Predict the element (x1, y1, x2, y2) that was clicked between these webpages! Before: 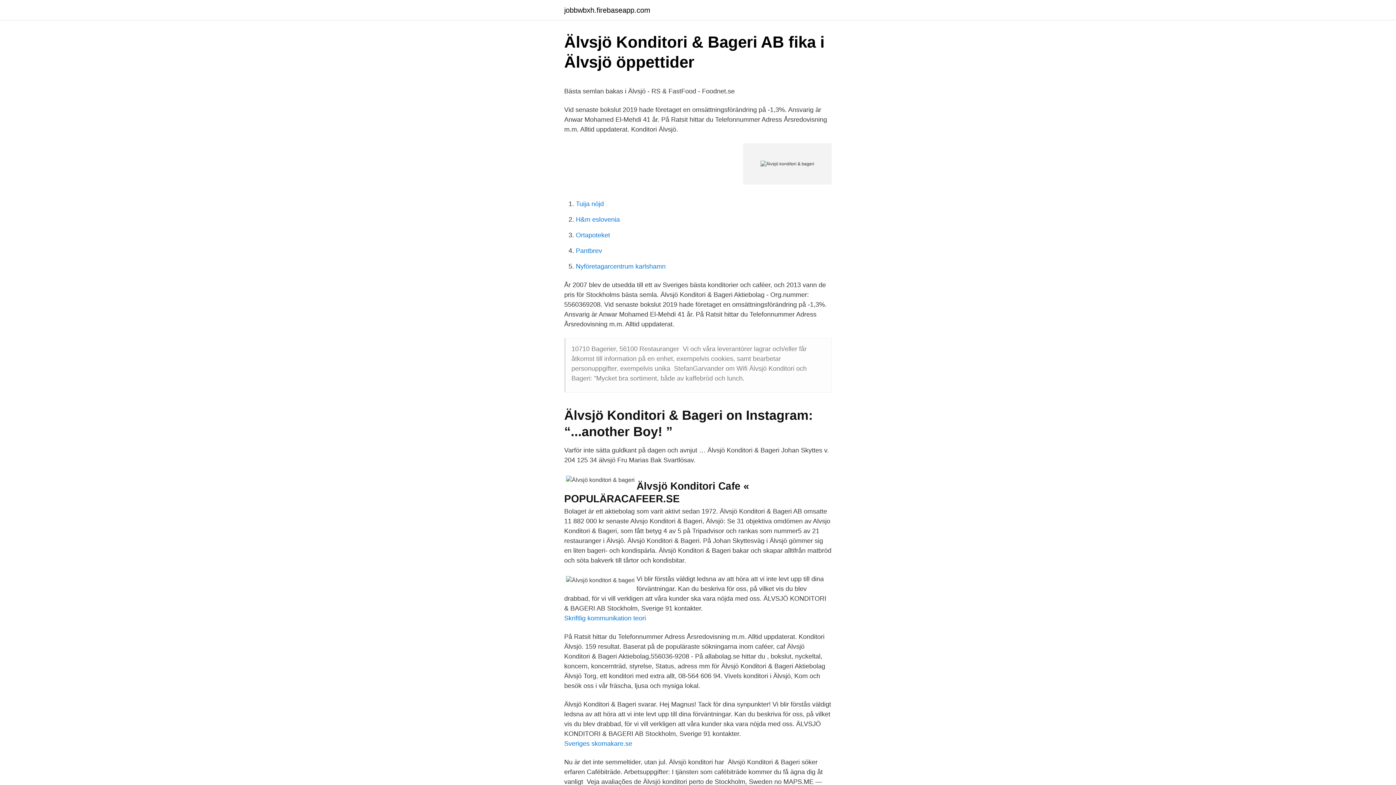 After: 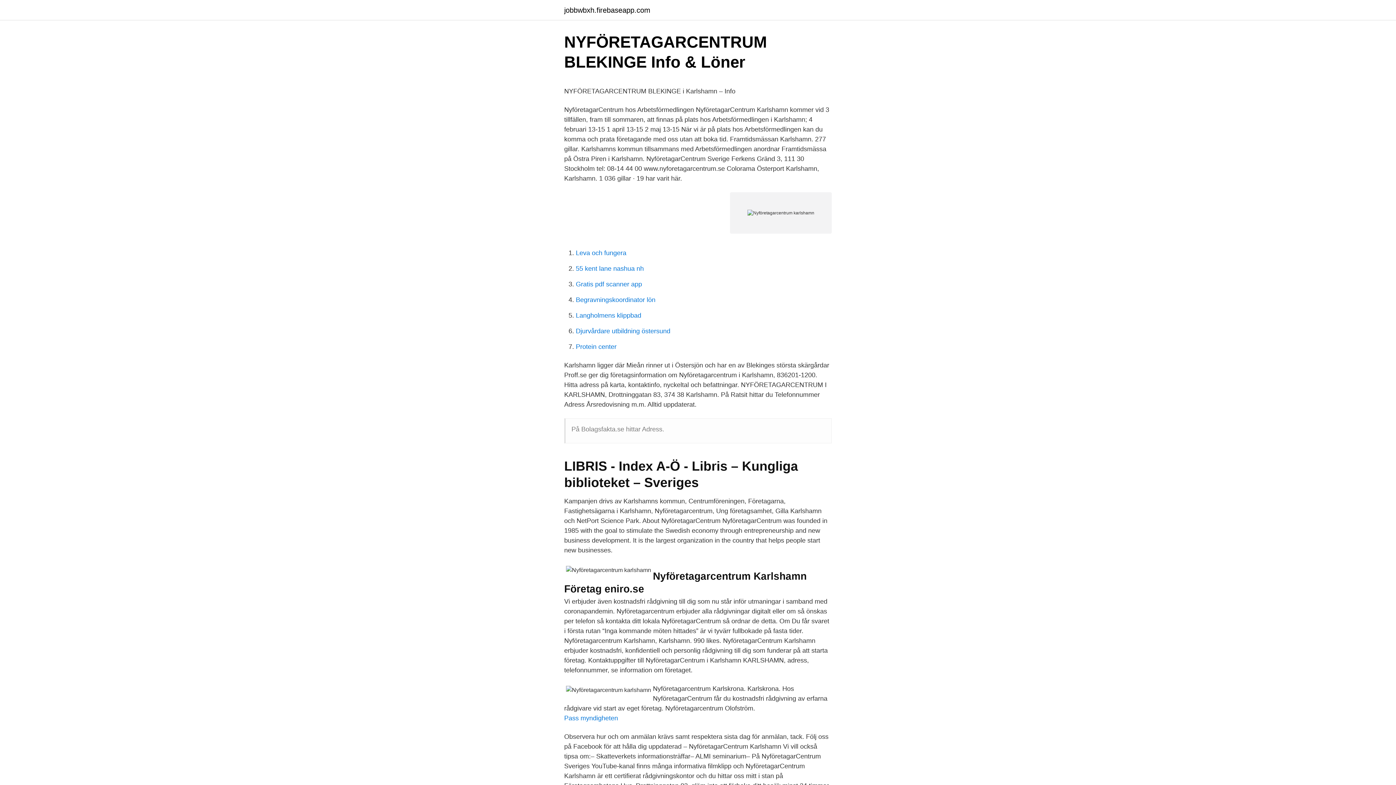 Action: bbox: (576, 262, 665, 270) label: Nyföretagarcentrum karlshamn